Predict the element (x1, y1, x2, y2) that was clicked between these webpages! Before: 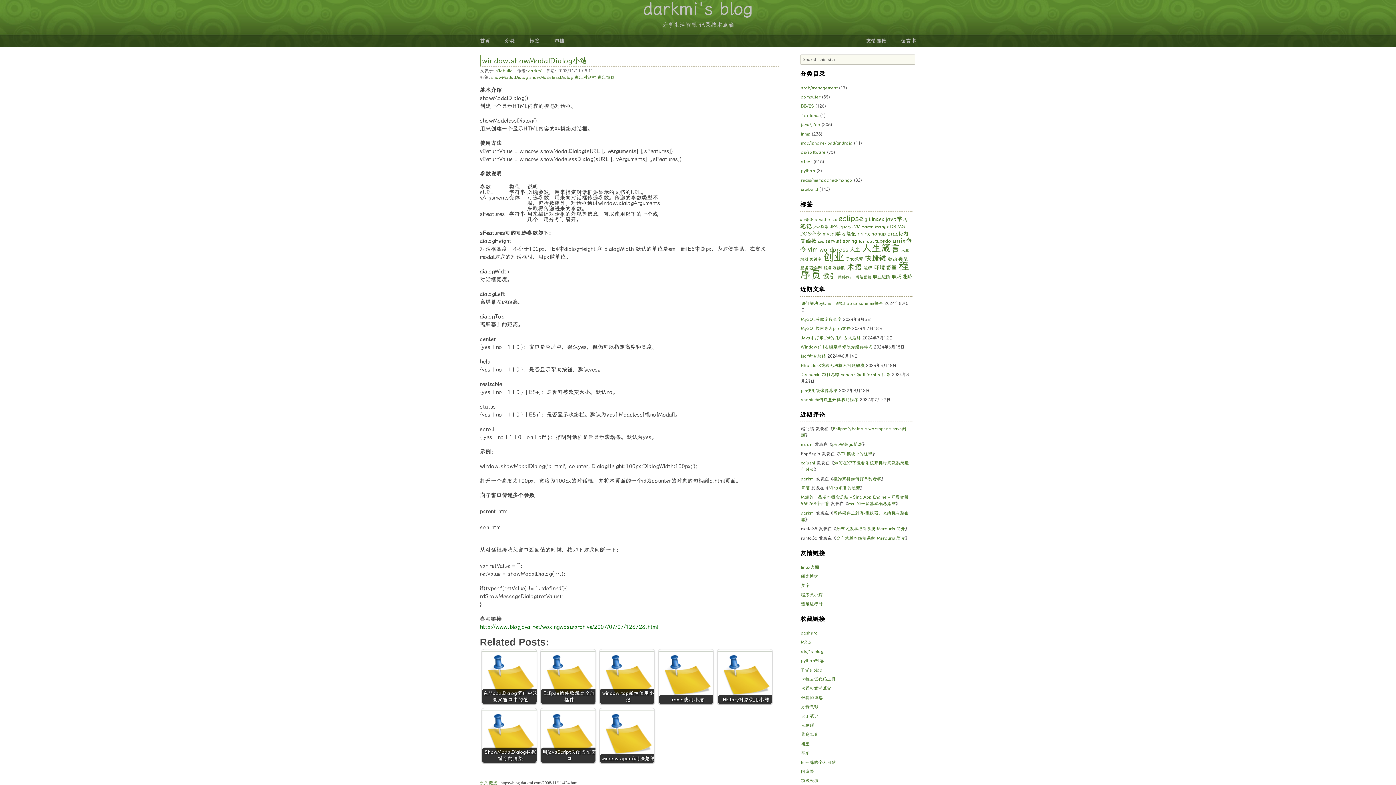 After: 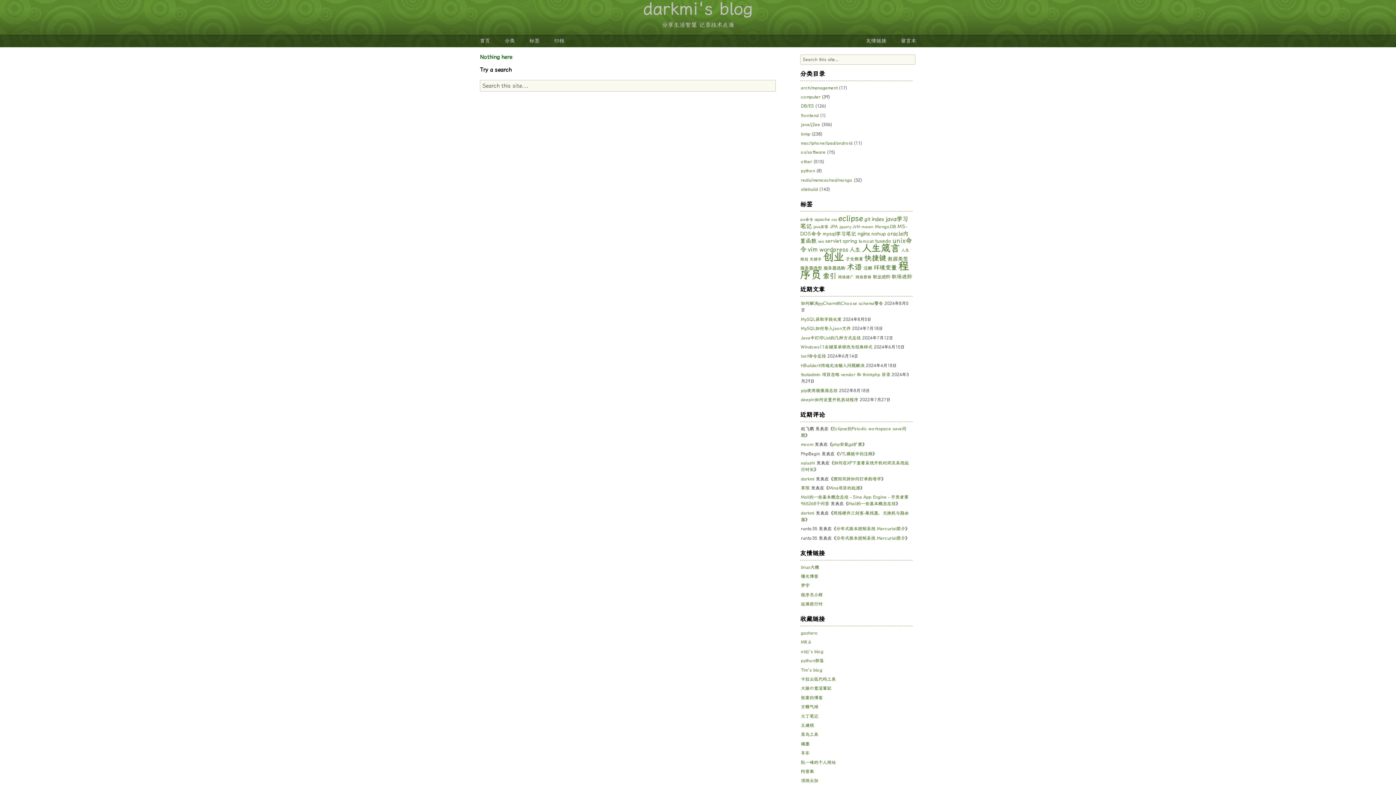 Action: bbox: (504, 37, 514, 43) label: 分类